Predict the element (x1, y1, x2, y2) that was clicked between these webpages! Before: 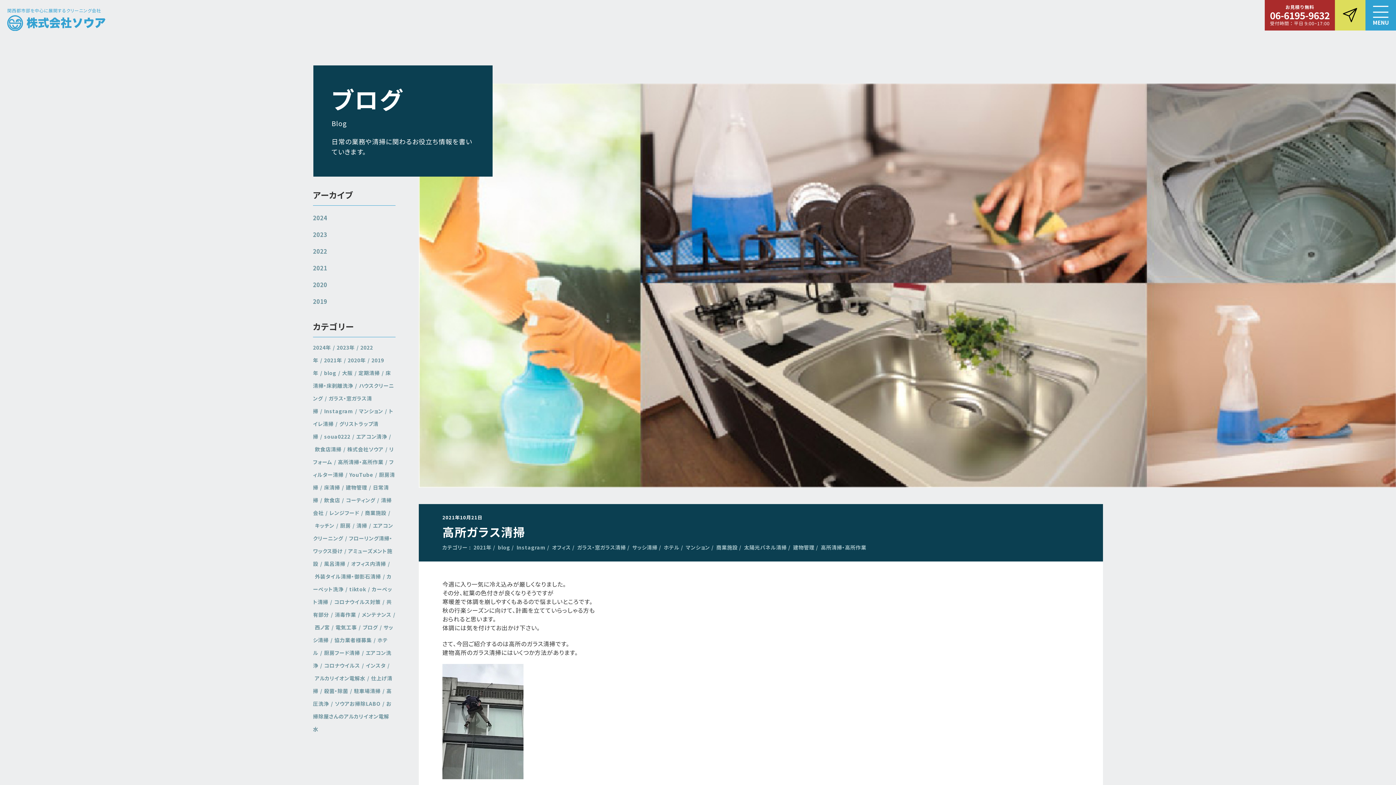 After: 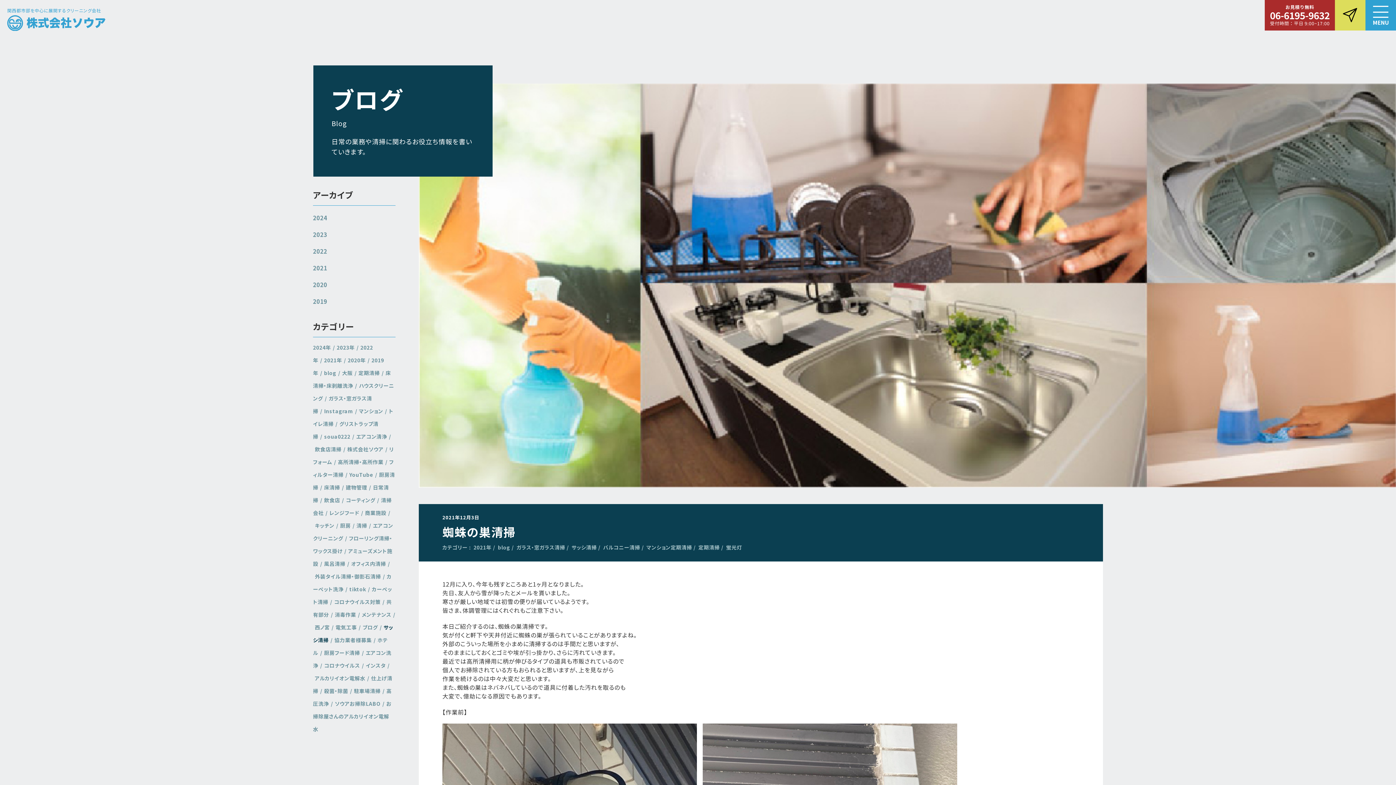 Action: label: サッシ清掃 bbox: (630, 544, 659, 551)